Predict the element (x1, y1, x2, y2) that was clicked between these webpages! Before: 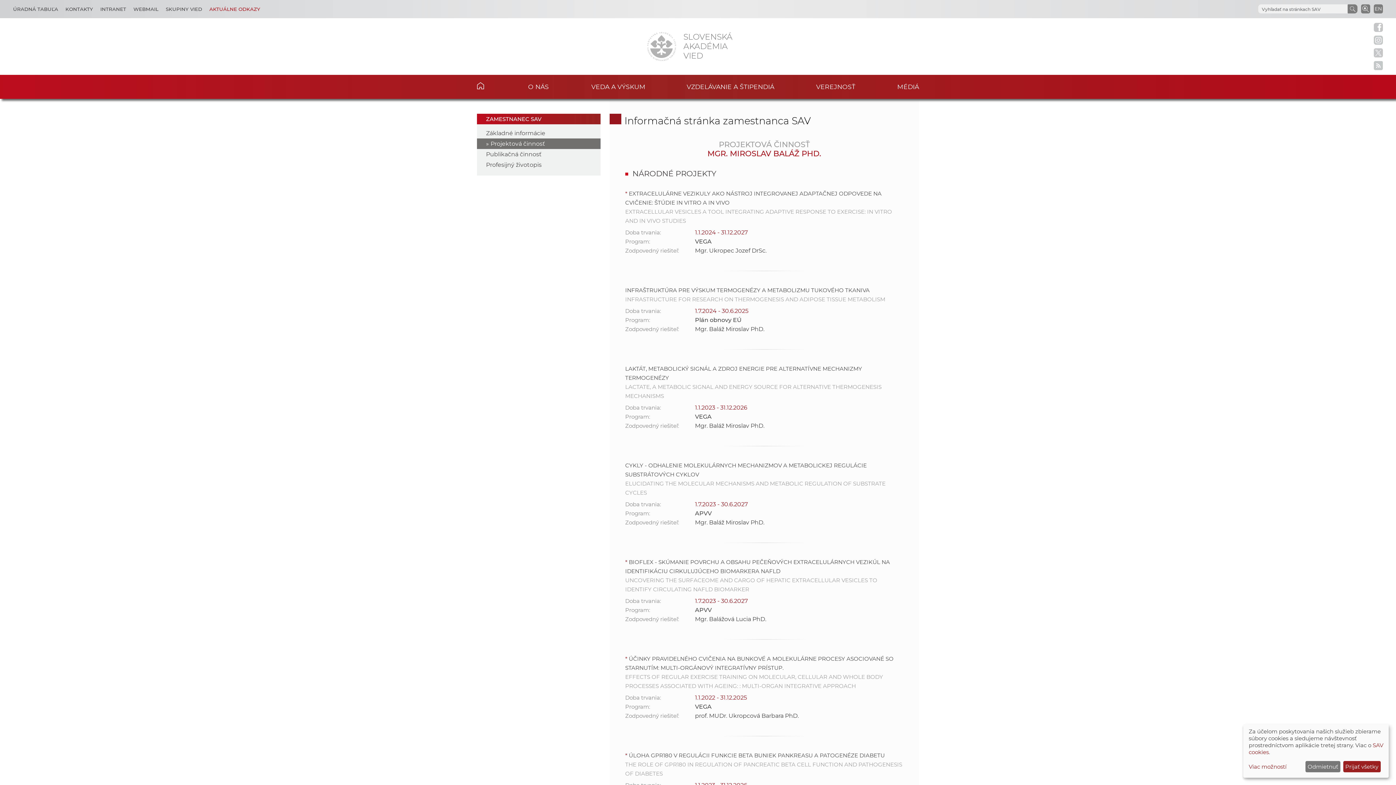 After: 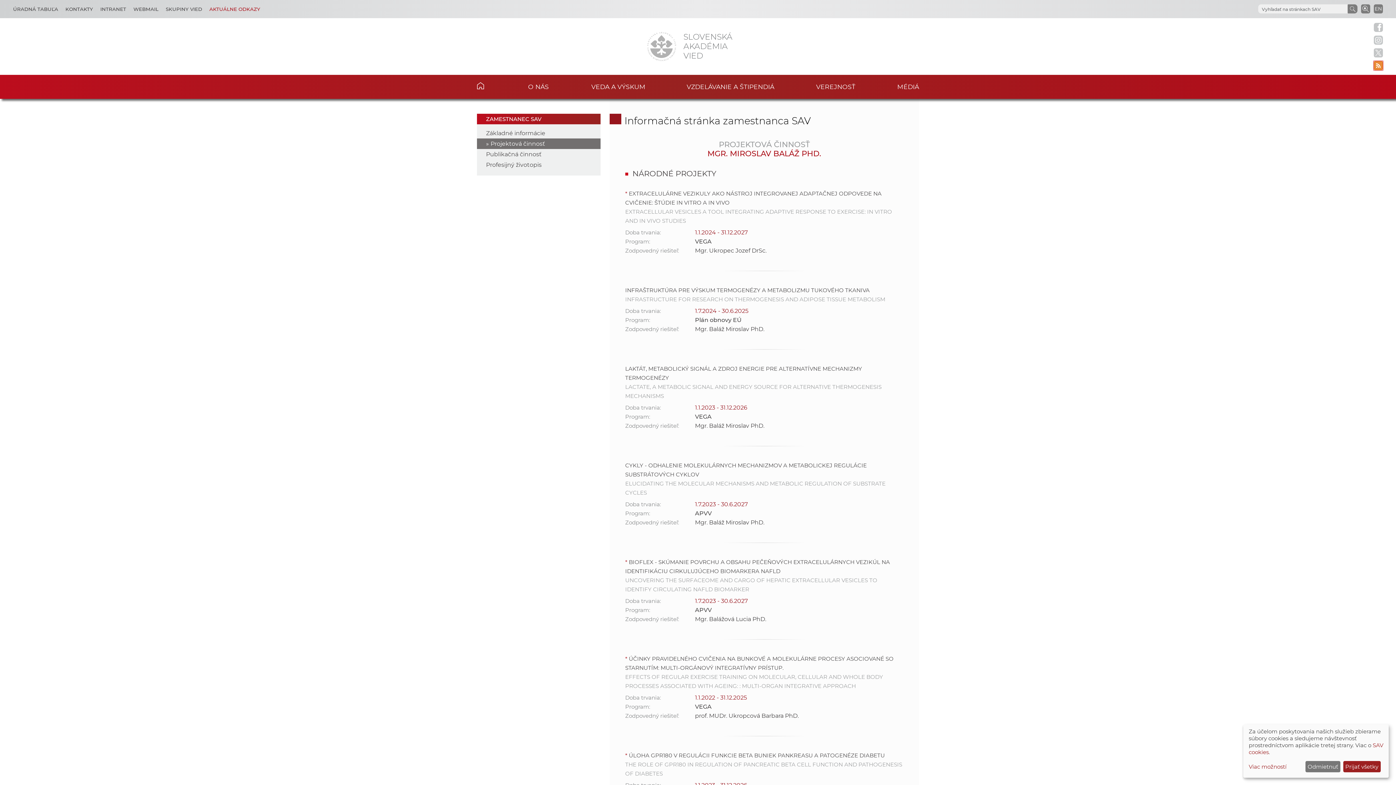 Action: bbox: (1374, 61, 1383, 70)